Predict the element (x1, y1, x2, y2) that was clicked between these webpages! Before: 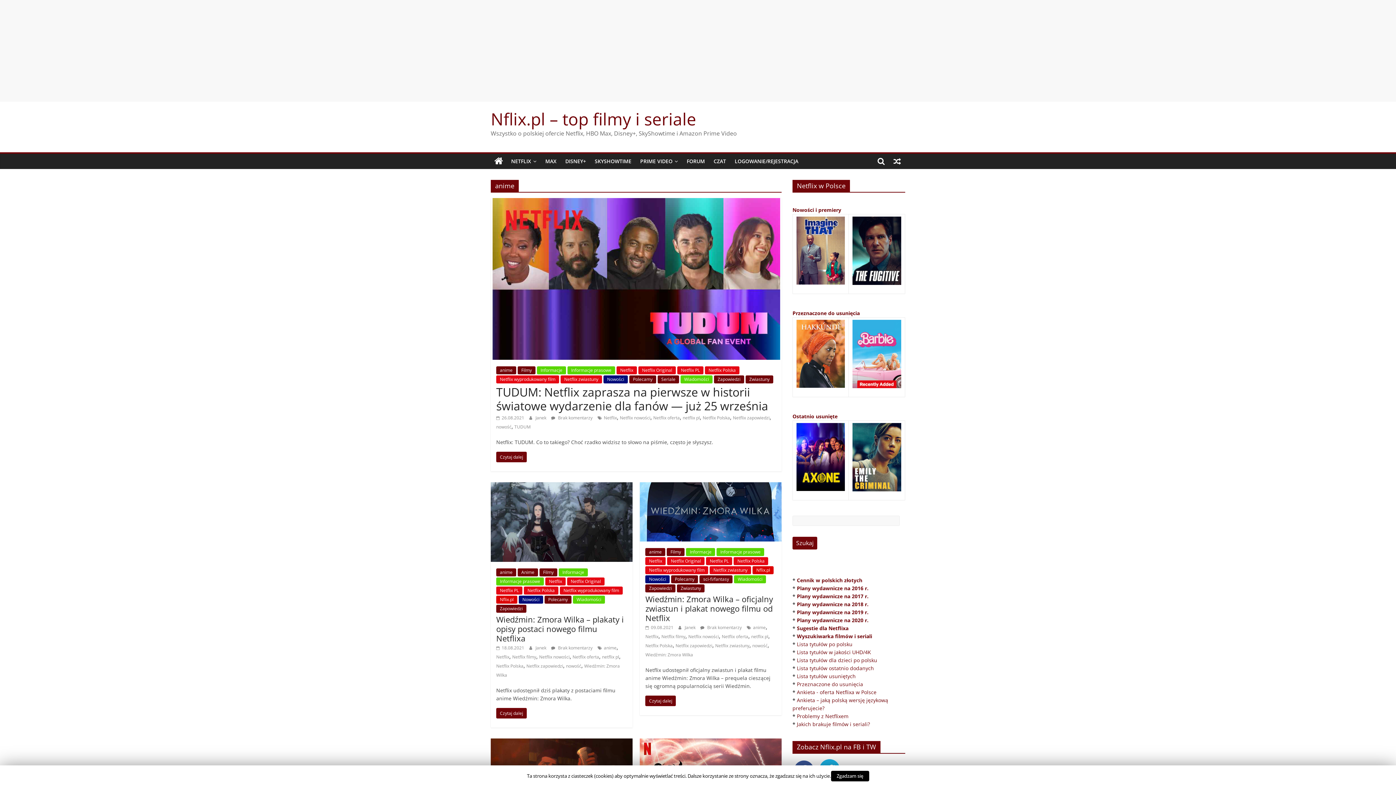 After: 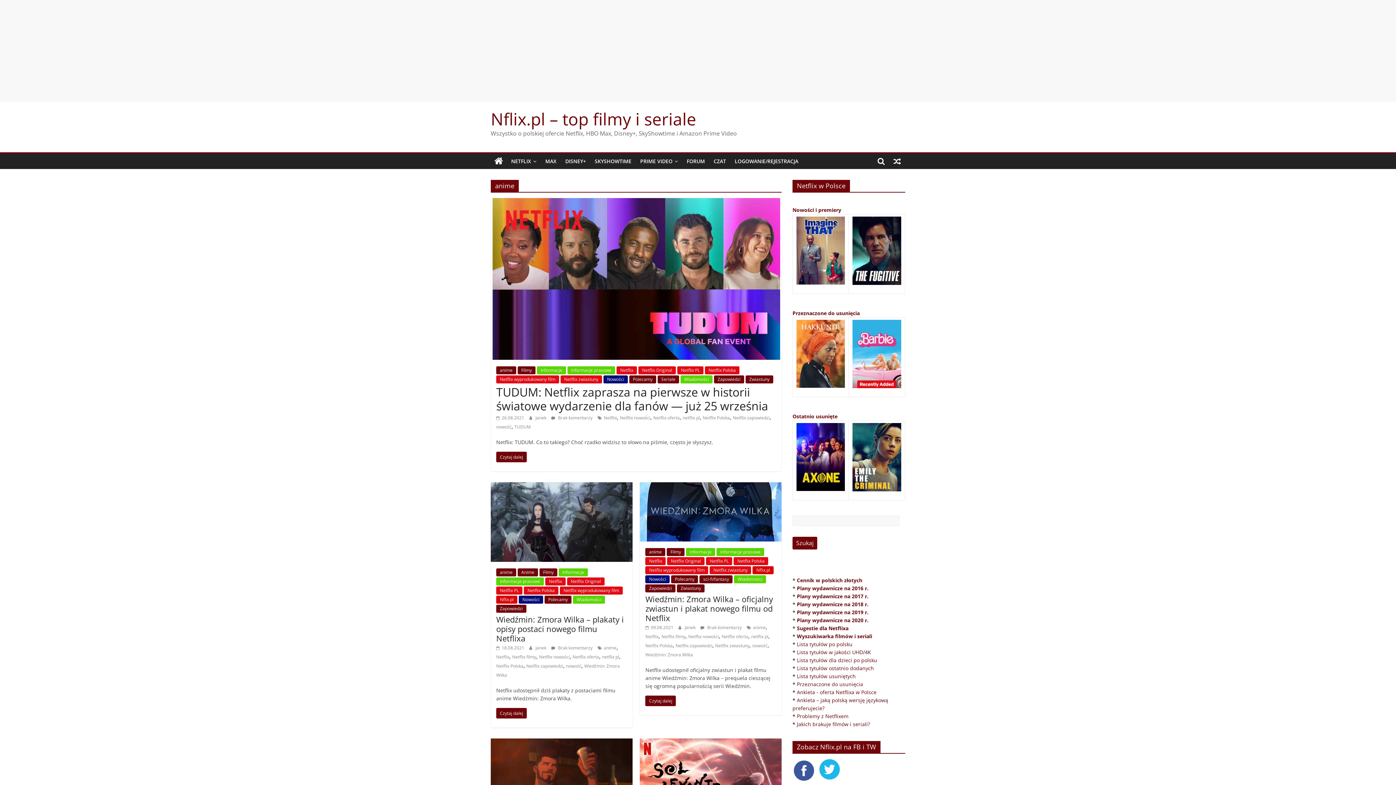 Action: label: Zgadzam się bbox: (831, 771, 869, 781)